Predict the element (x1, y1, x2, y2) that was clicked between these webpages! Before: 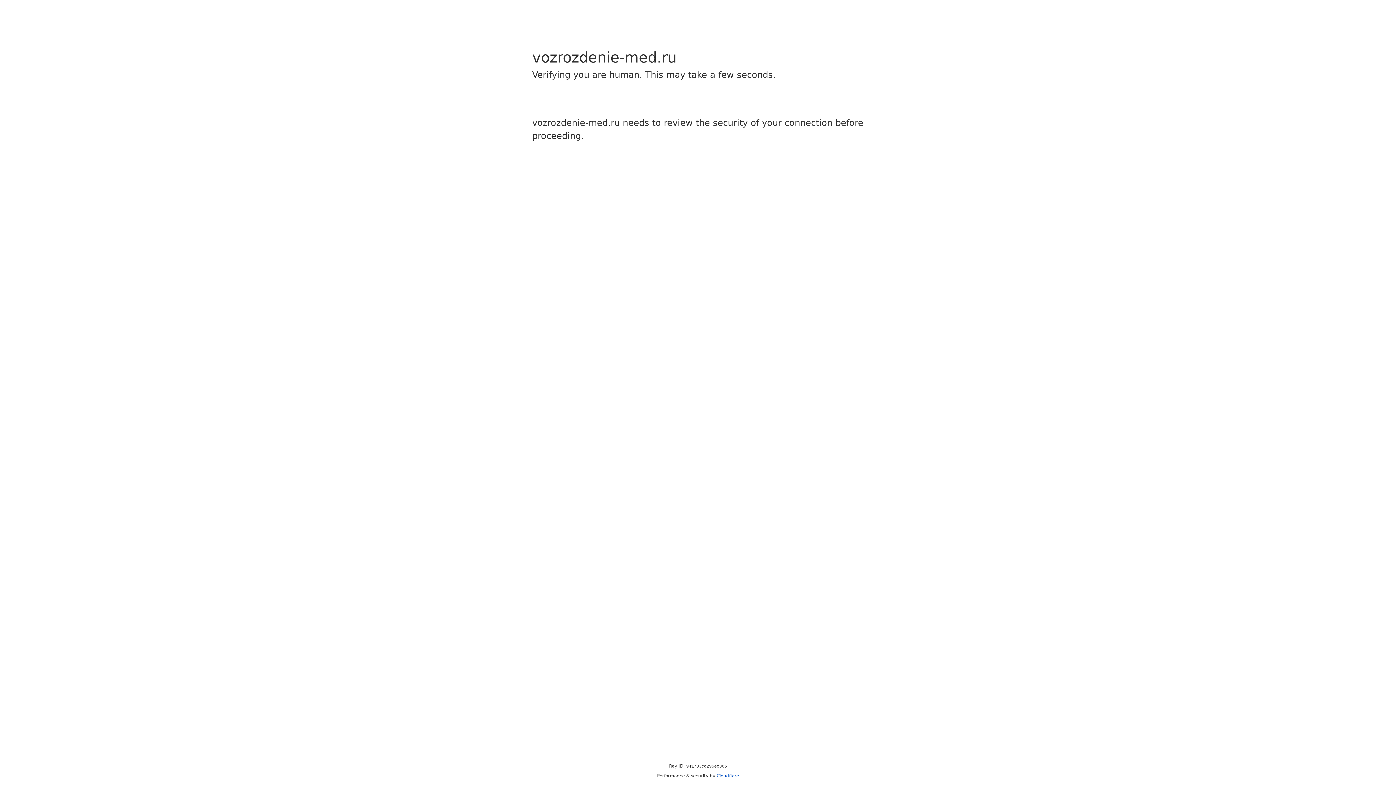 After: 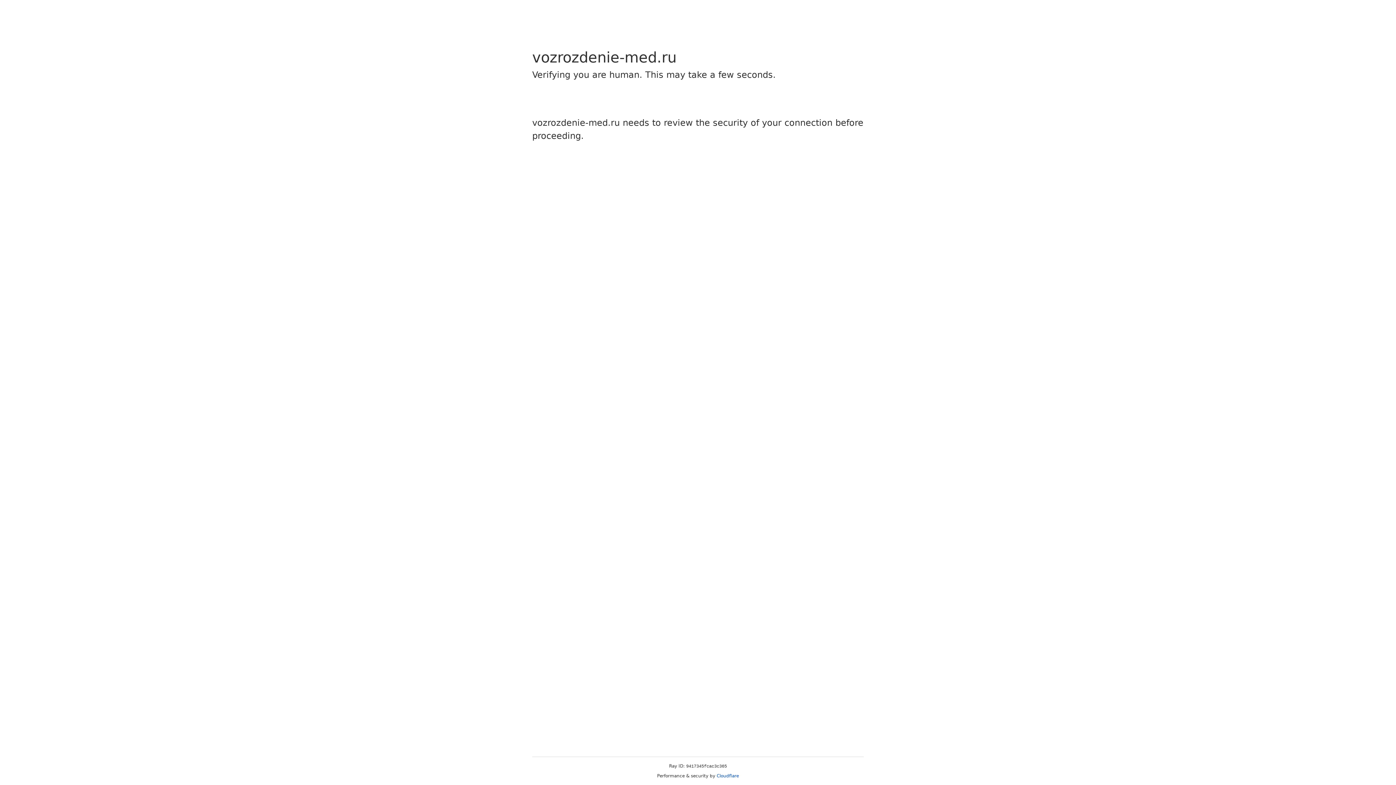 Action: bbox: (716, 773, 739, 778) label: Cloudflare